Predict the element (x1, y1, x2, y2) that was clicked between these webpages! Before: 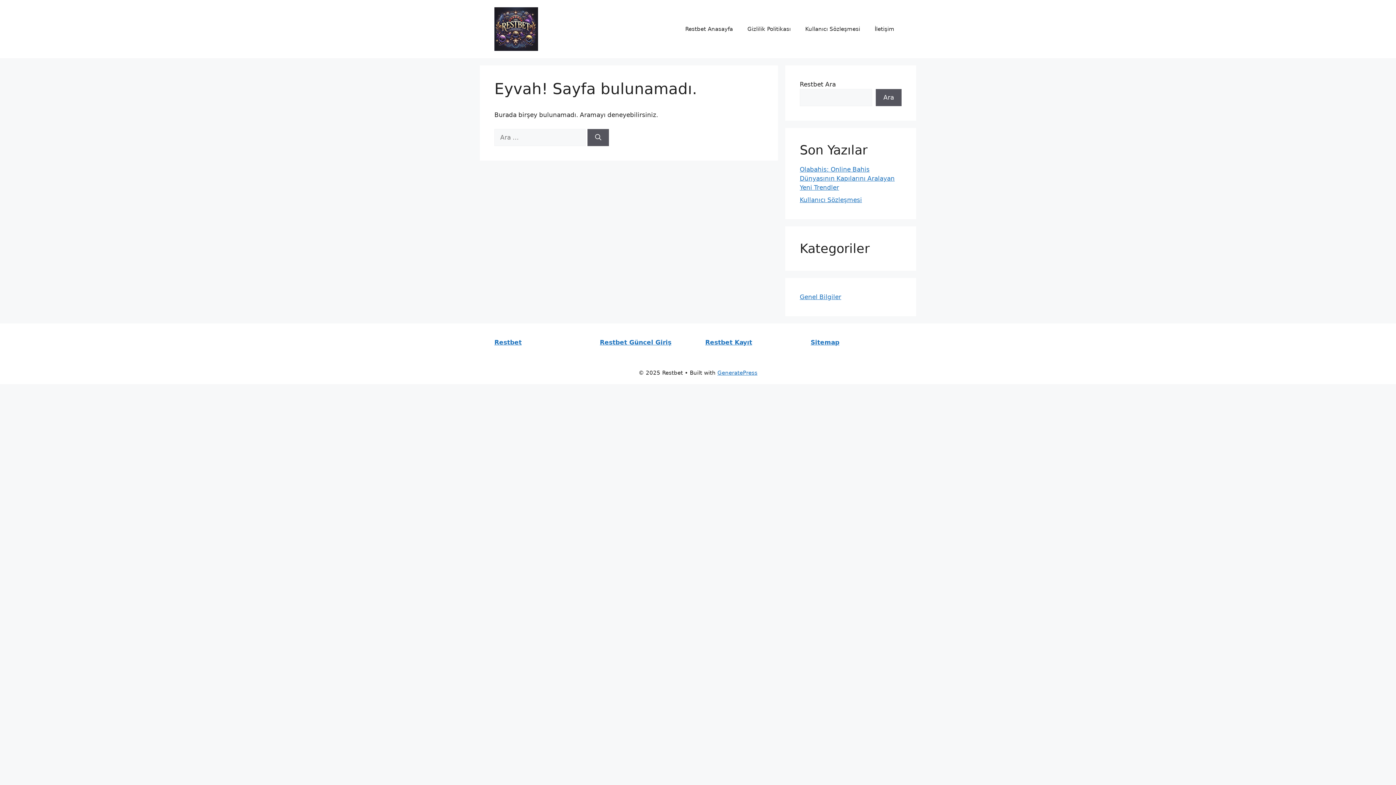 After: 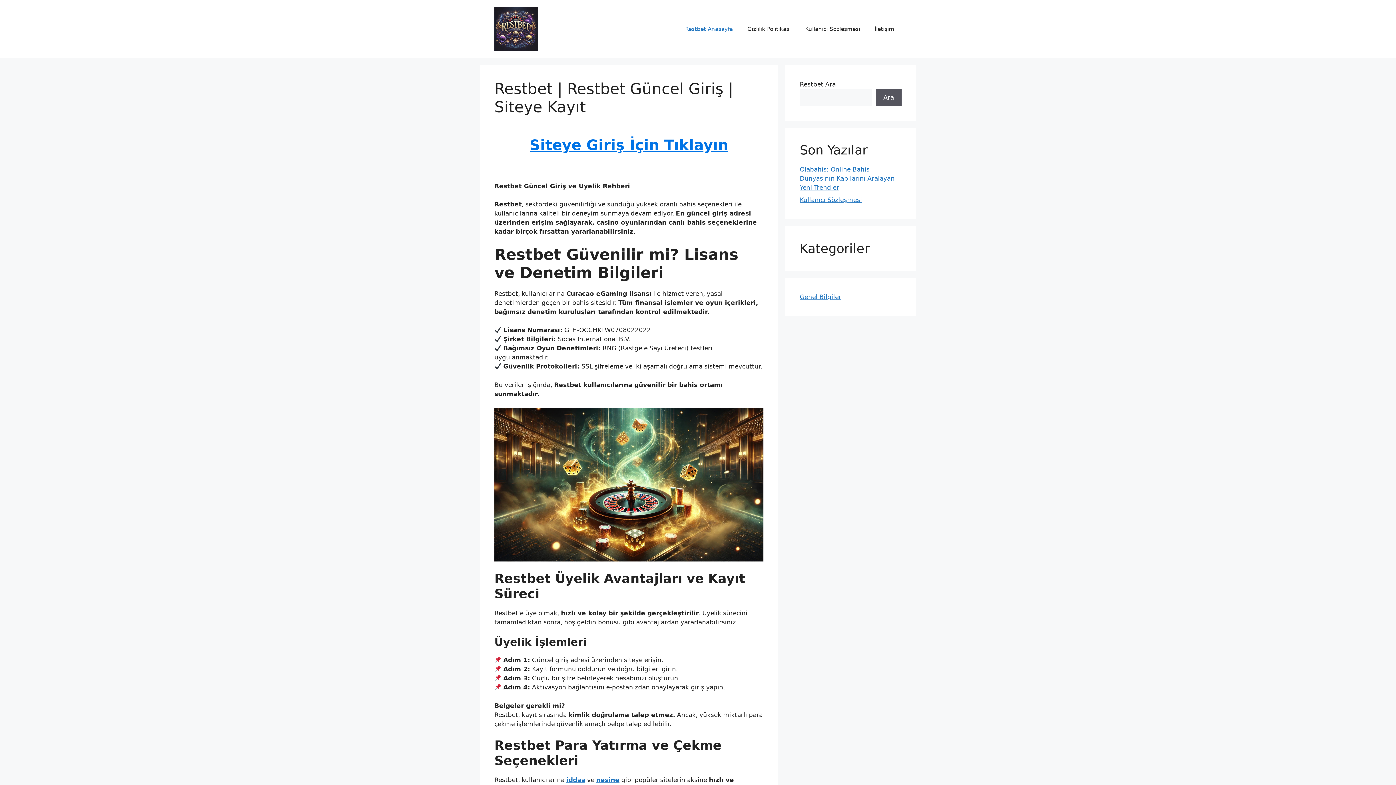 Action: label: Restbet bbox: (494, 338, 521, 346)